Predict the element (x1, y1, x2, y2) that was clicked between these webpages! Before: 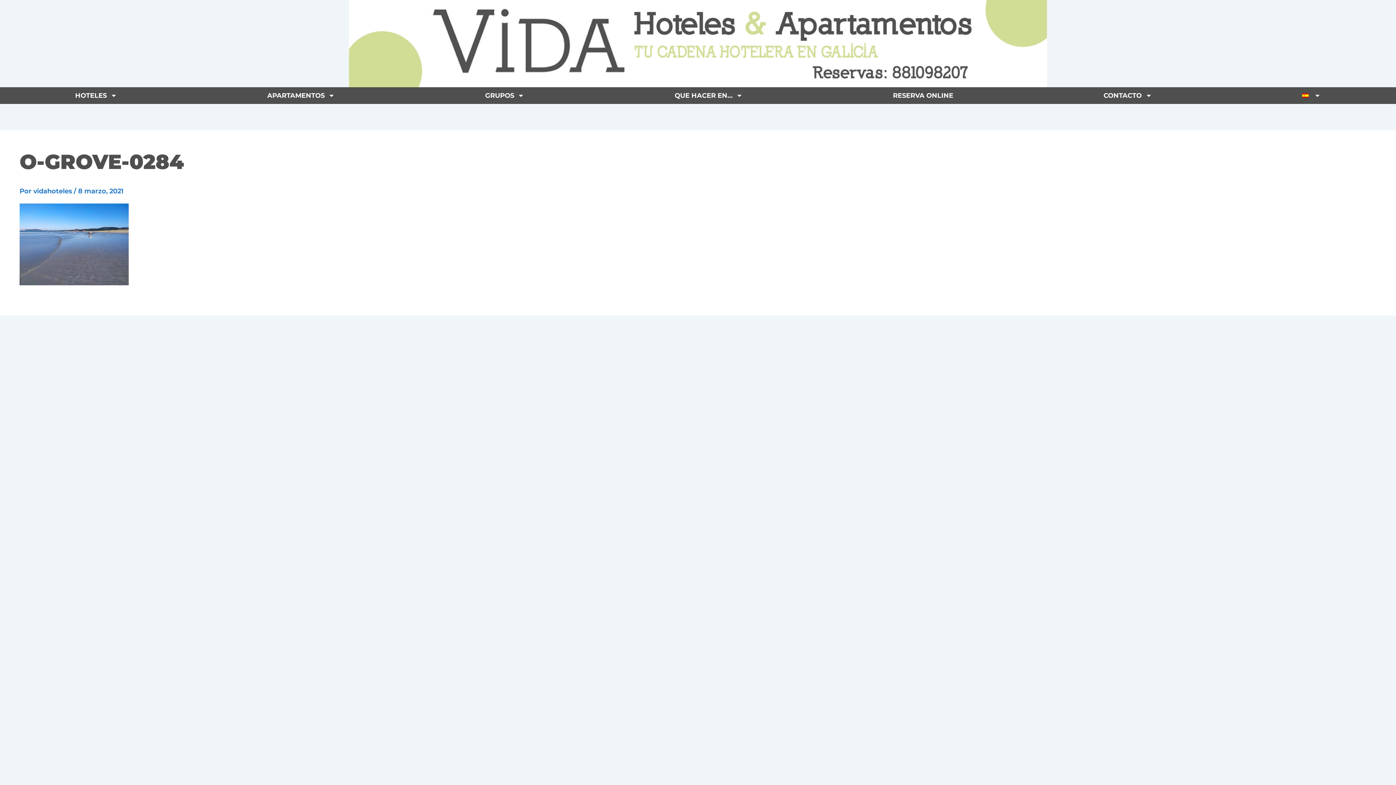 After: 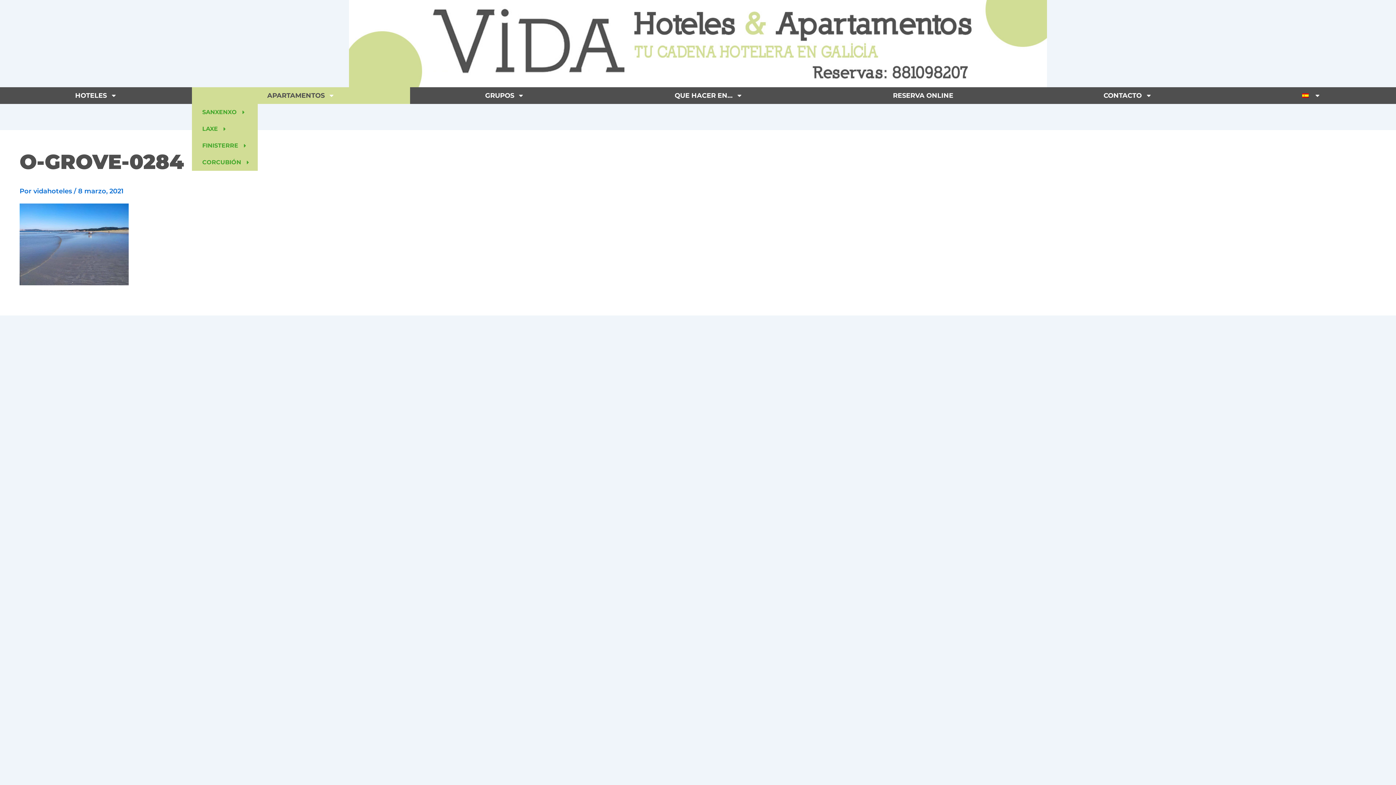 Action: label: APARTAMENTOS bbox: (192, 87, 410, 104)